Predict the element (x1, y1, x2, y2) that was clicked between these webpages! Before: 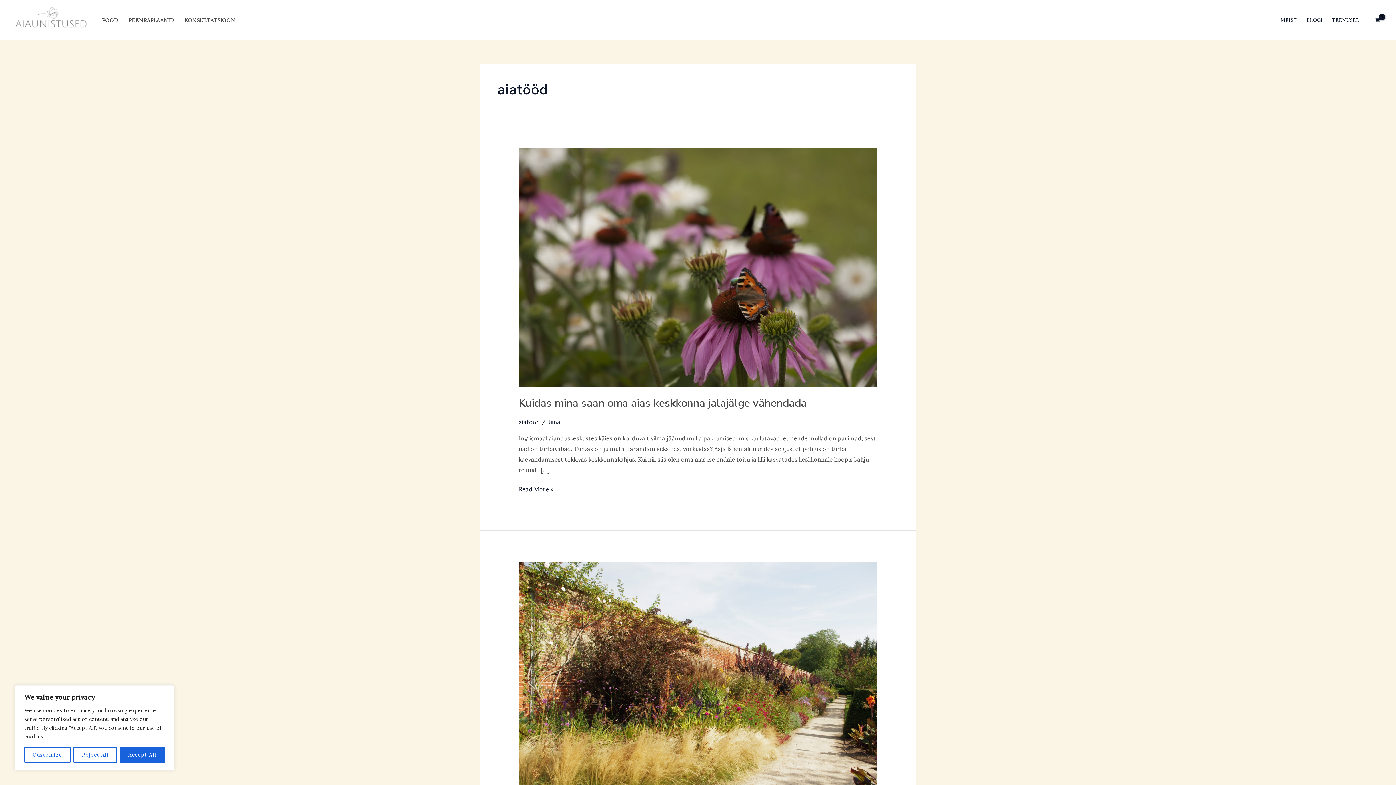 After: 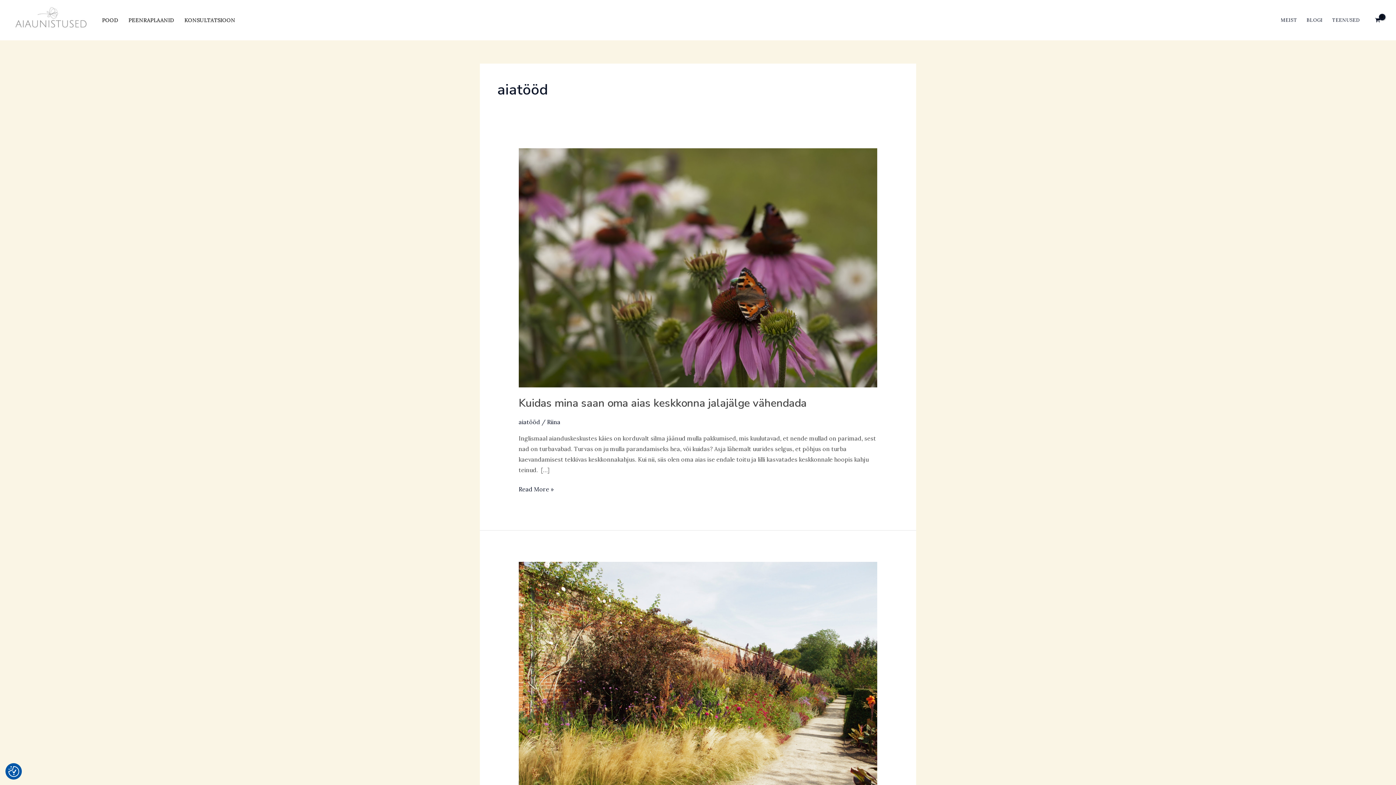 Action: bbox: (119, 747, 164, 763) label: Accept All